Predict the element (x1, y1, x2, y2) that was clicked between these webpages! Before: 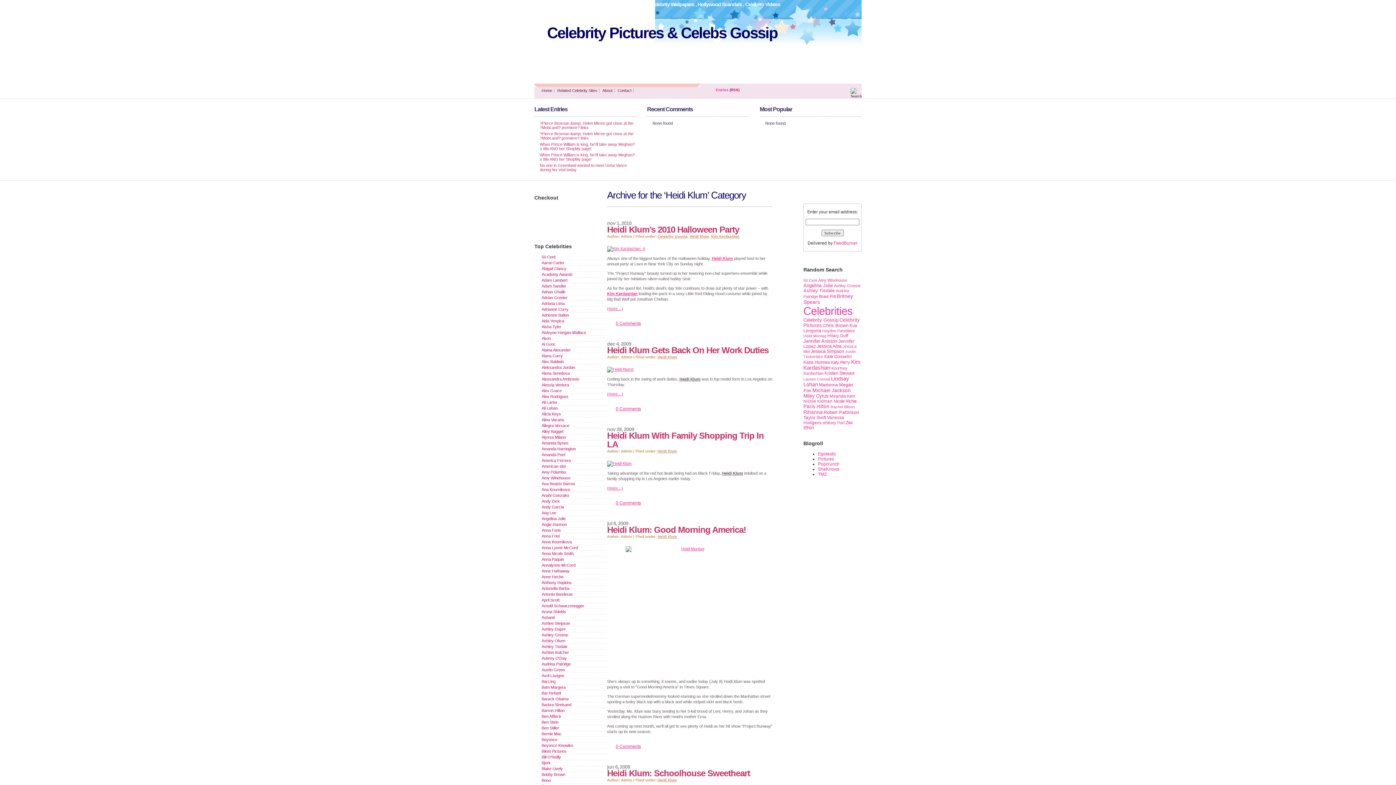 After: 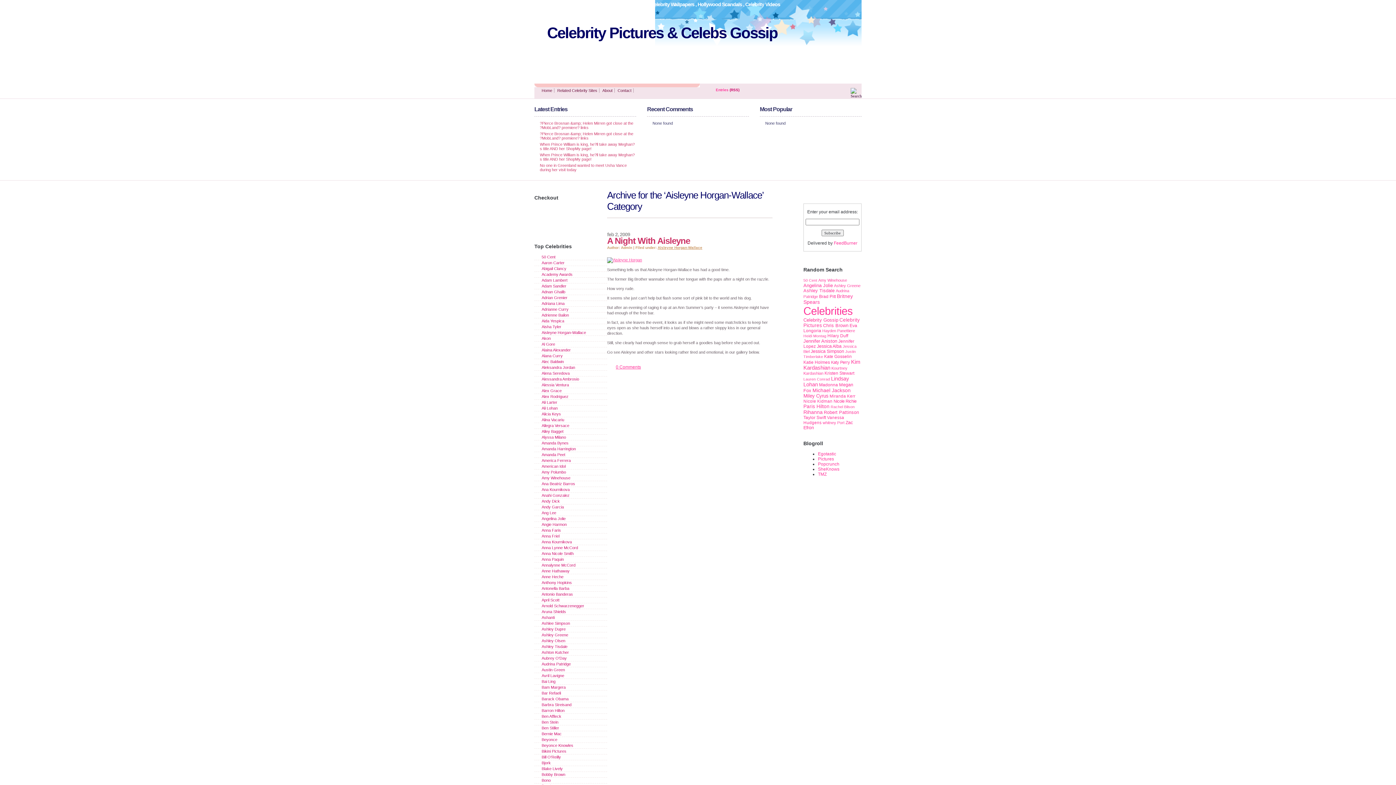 Action: bbox: (541, 330, 586, 334) label: Aisleyne Horgan-Wallace